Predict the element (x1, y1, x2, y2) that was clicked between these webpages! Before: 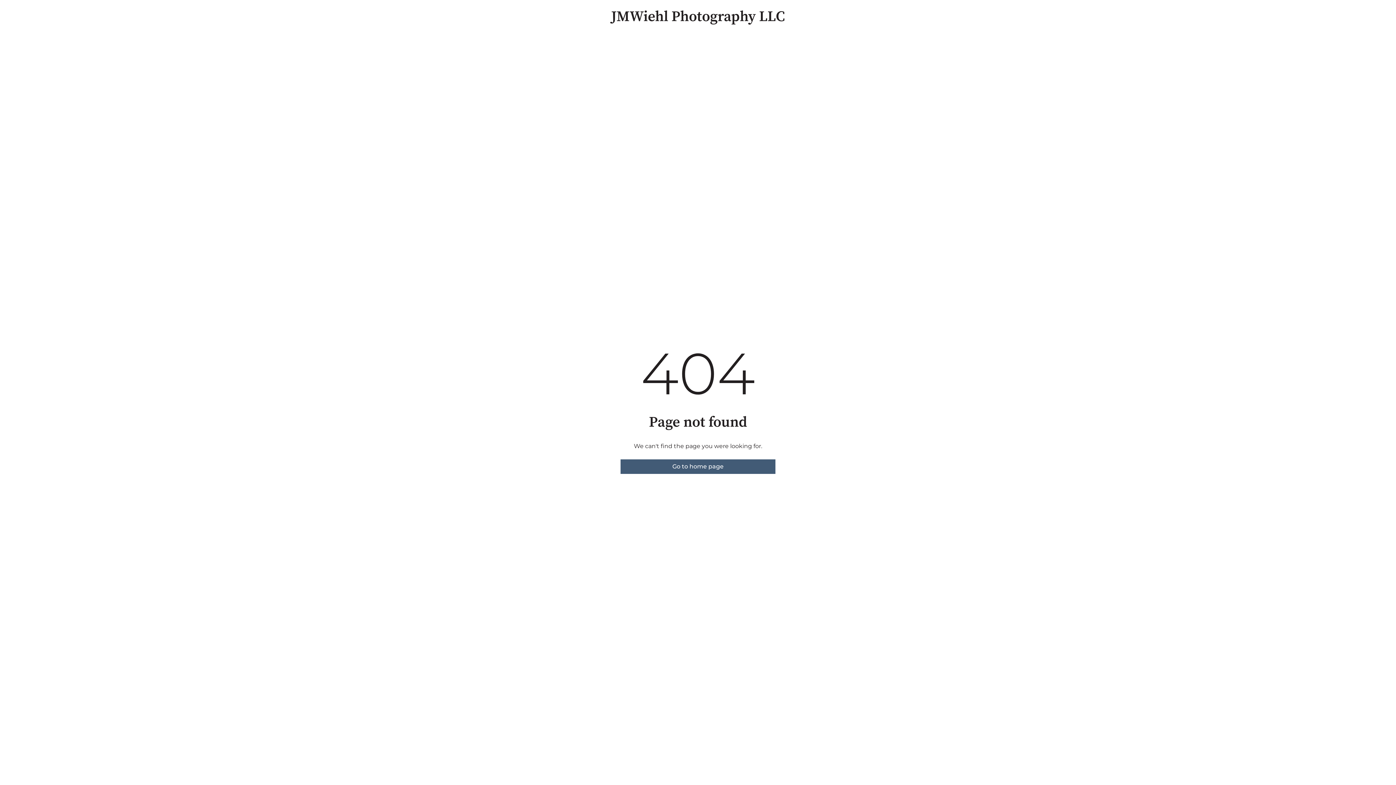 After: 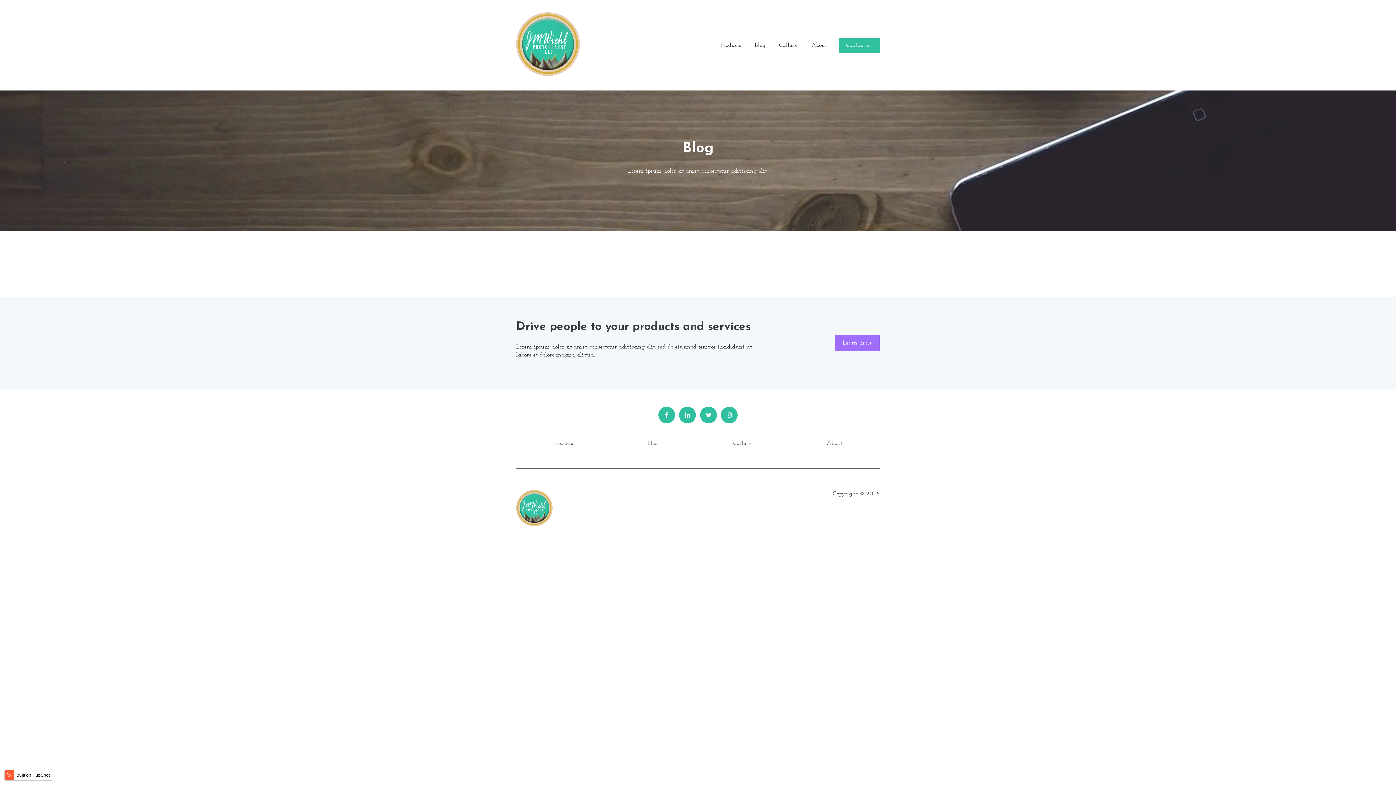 Action: label: Go to home page bbox: (620, 459, 775, 474)